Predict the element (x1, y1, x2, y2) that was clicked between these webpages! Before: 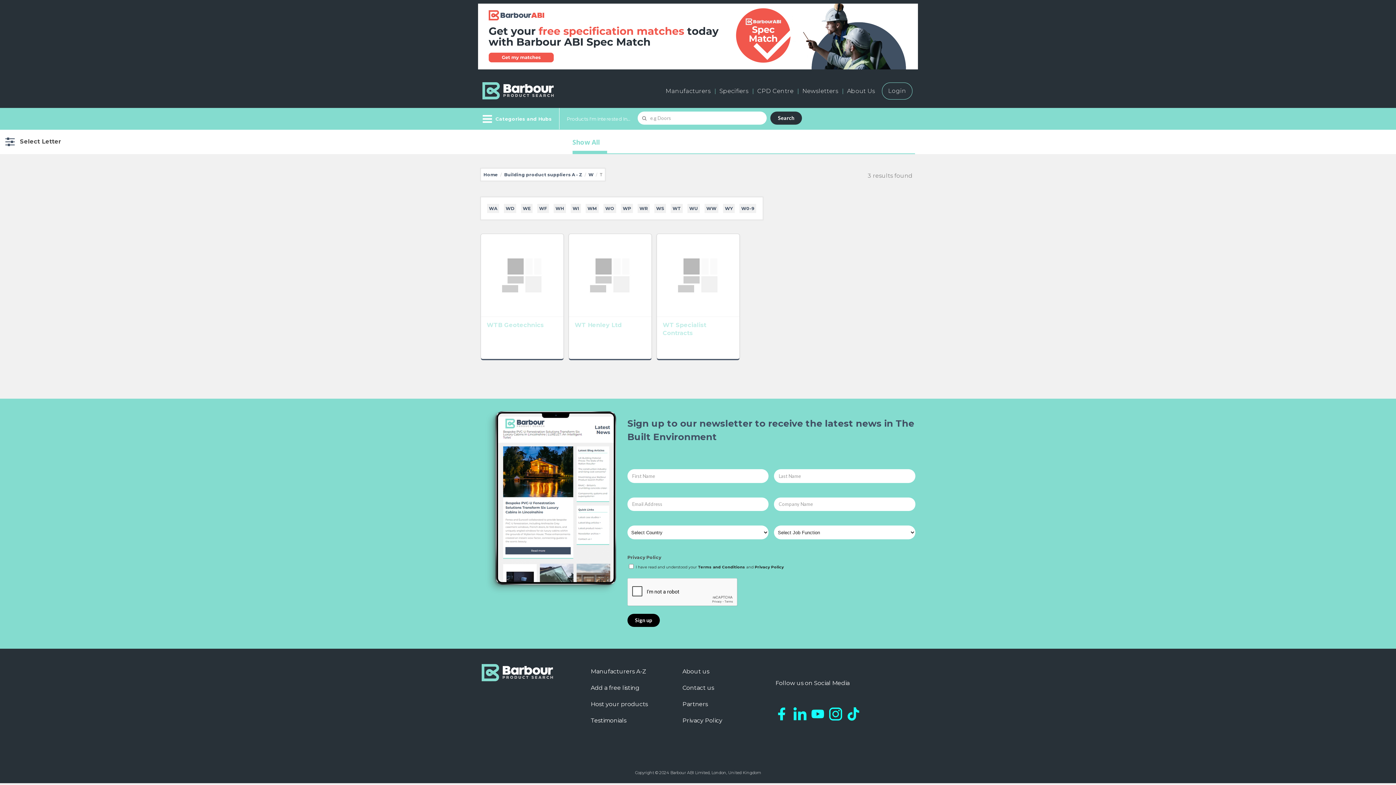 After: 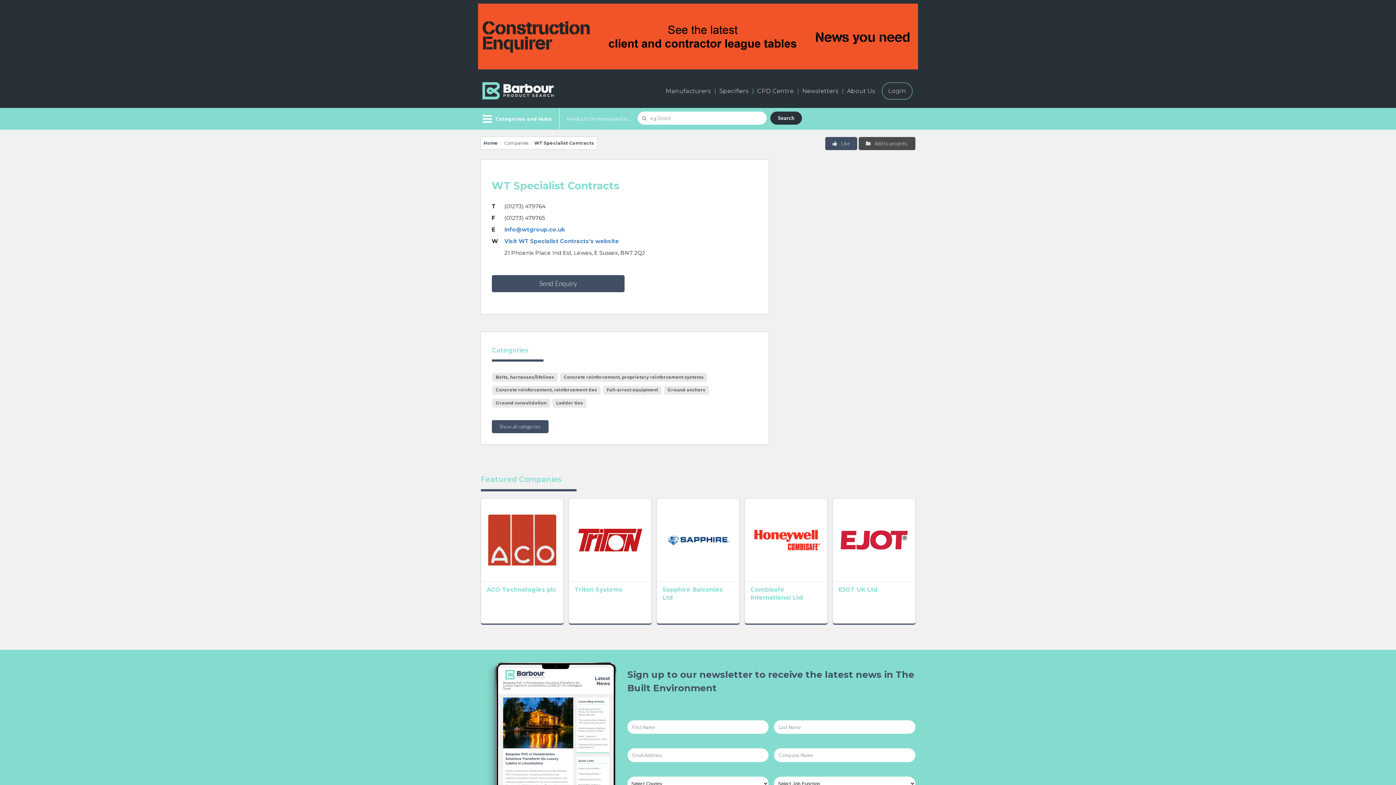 Action: label: WT Specialist Contracts bbox: (662, 321, 706, 336)